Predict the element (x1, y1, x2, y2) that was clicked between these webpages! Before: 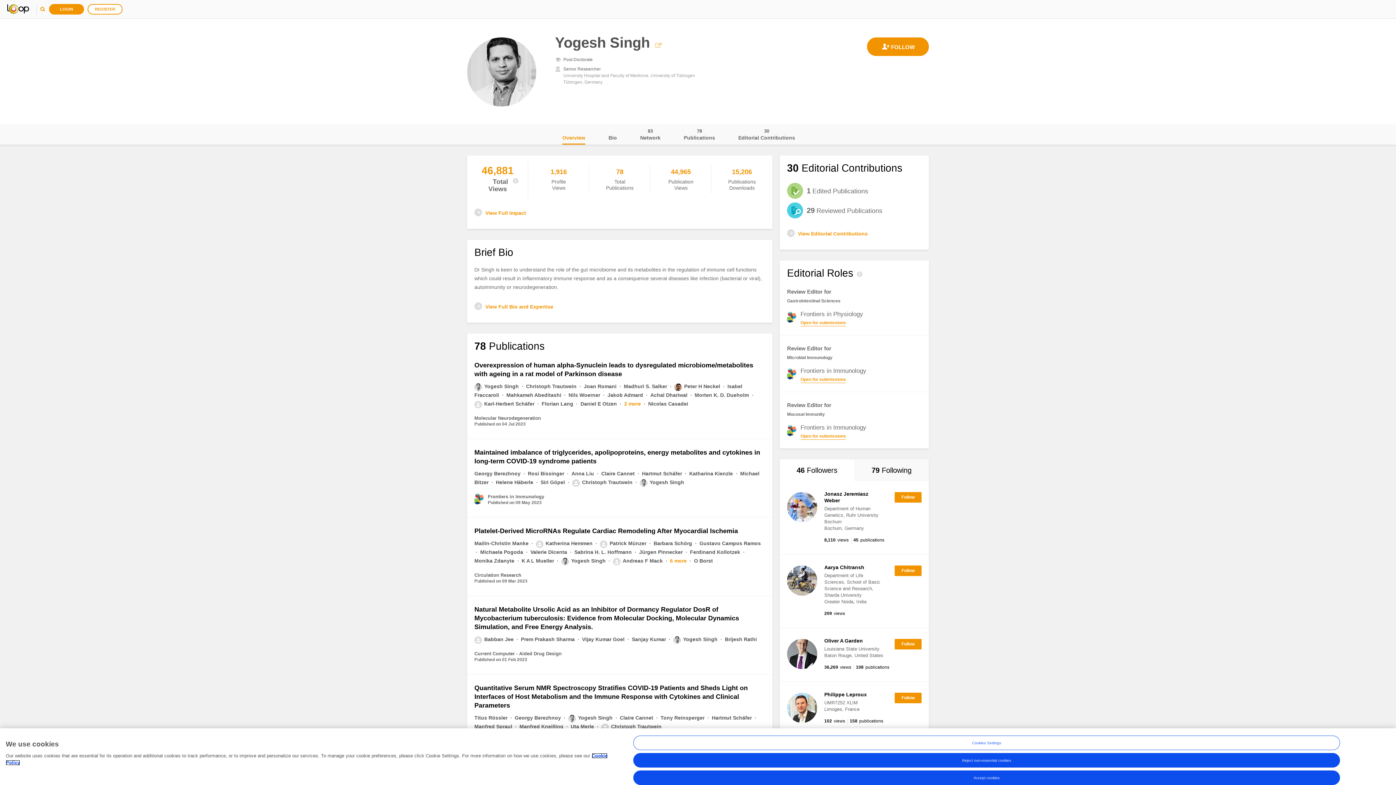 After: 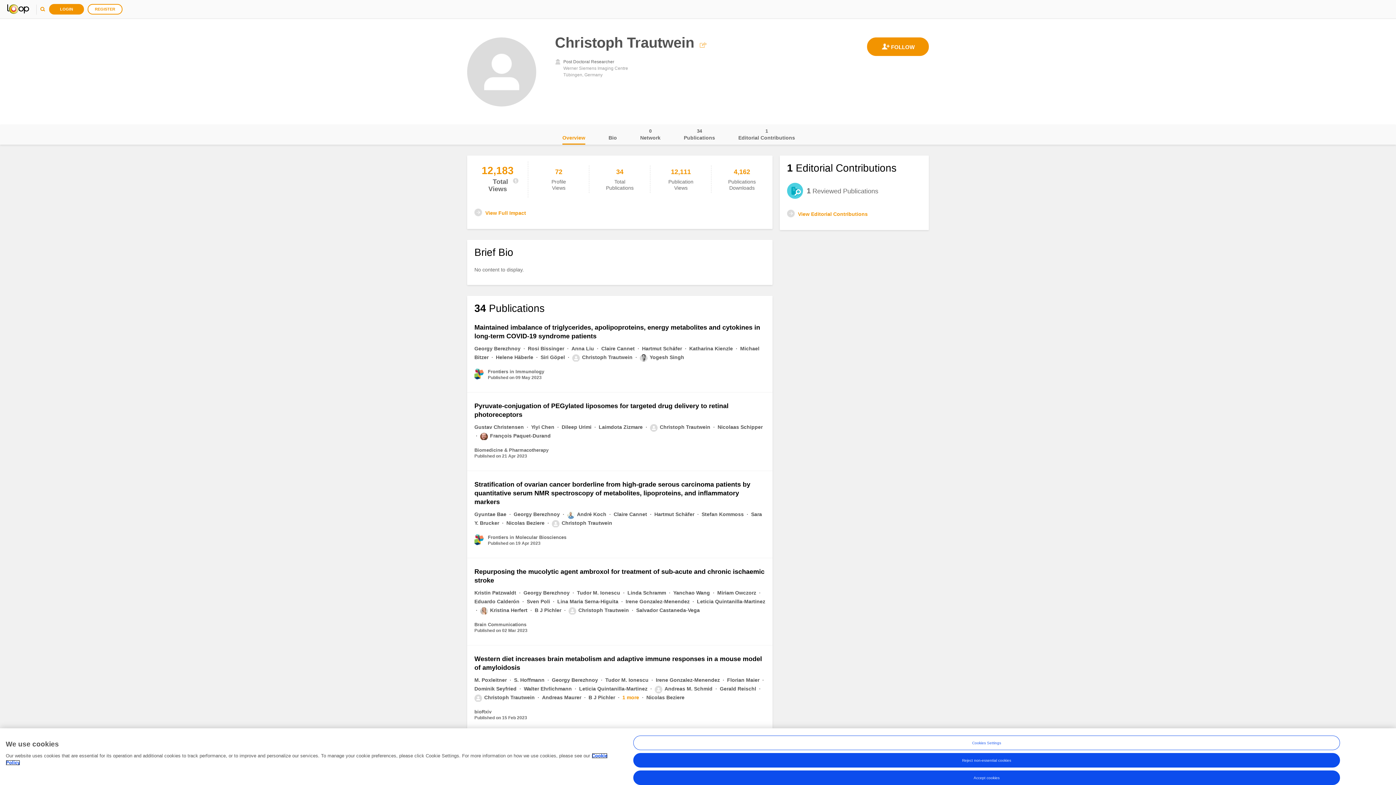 Action: label: Christoph Trautwein  bbox: (572, 479, 634, 485)